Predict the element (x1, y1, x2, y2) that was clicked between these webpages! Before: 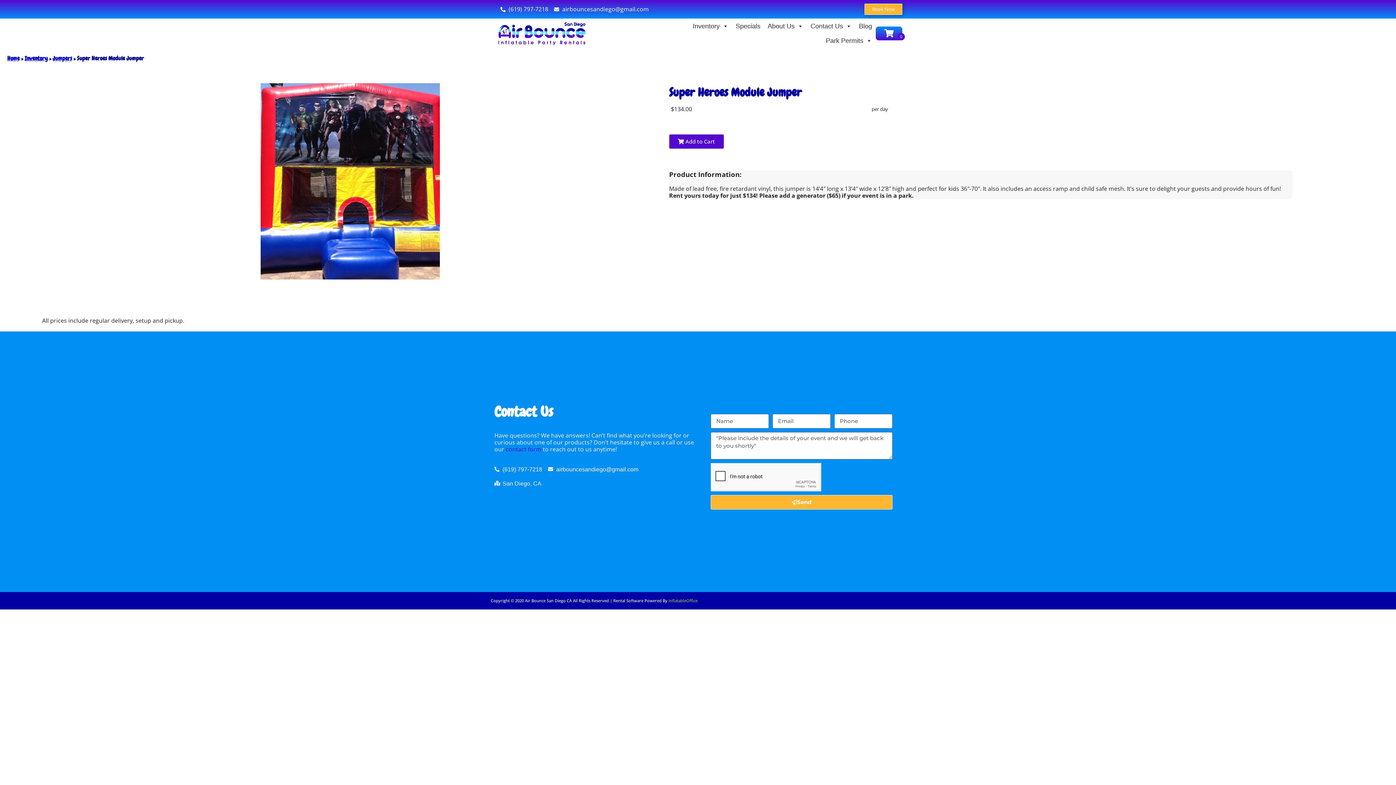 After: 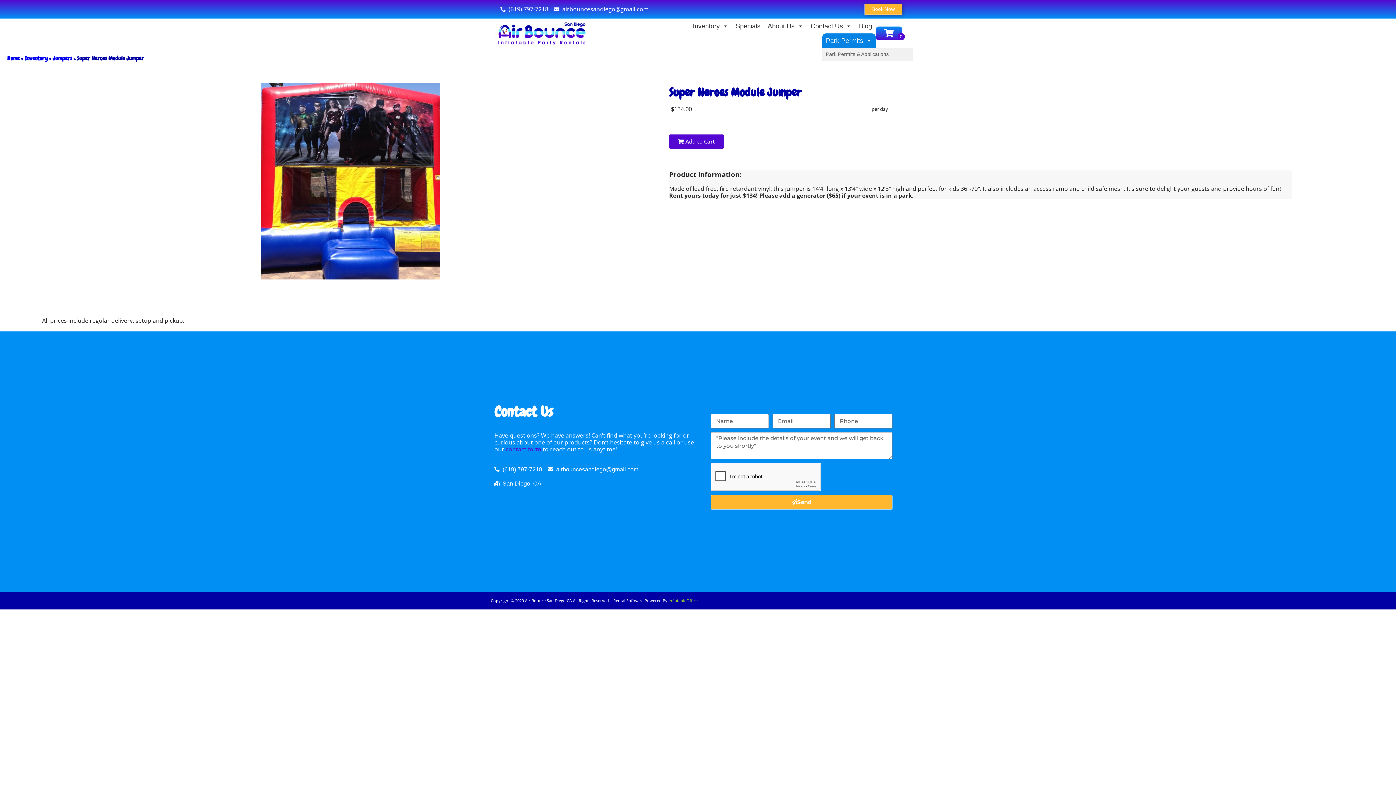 Action: bbox: (822, 33, 875, 47) label: Park Permits